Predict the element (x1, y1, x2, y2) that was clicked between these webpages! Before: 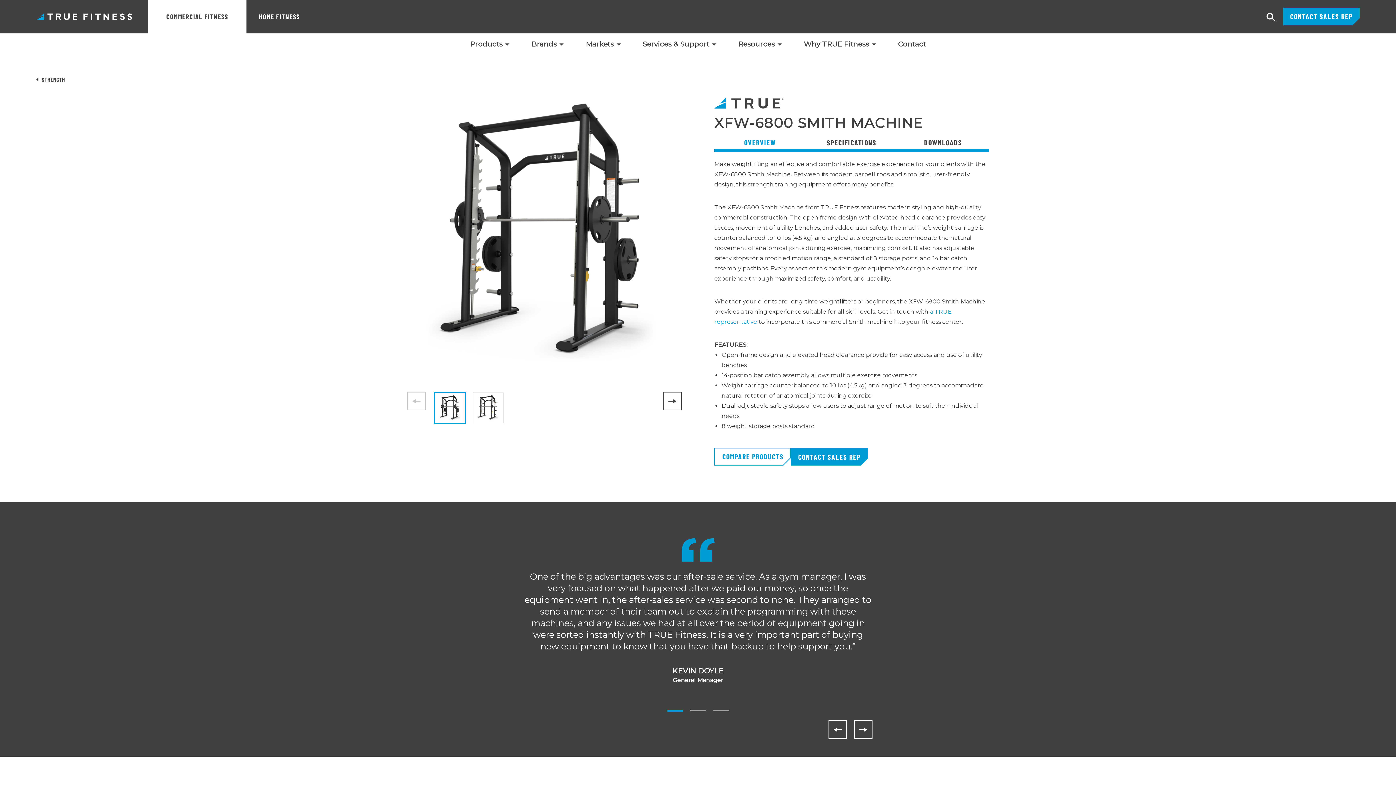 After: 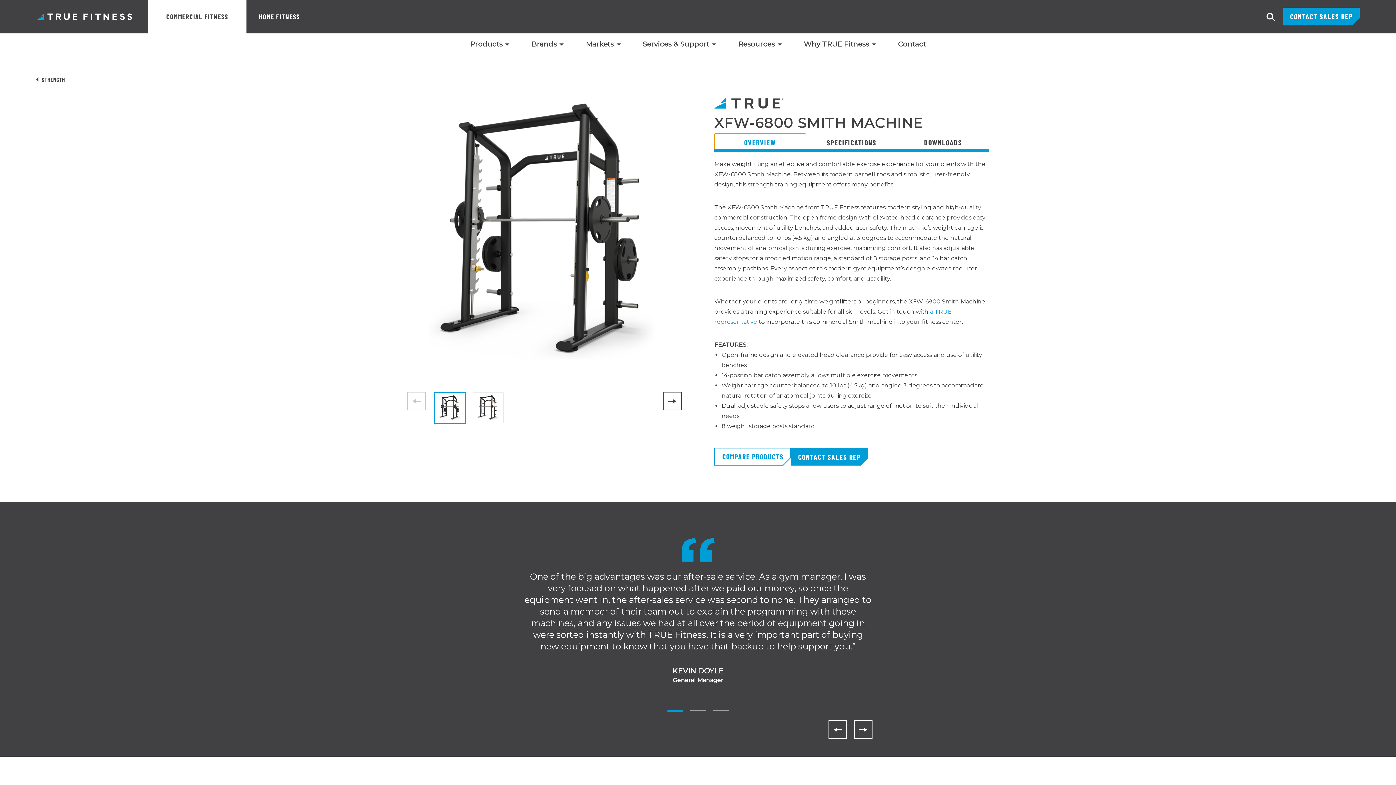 Action: label: OVERVIEW bbox: (714, 133, 806, 151)